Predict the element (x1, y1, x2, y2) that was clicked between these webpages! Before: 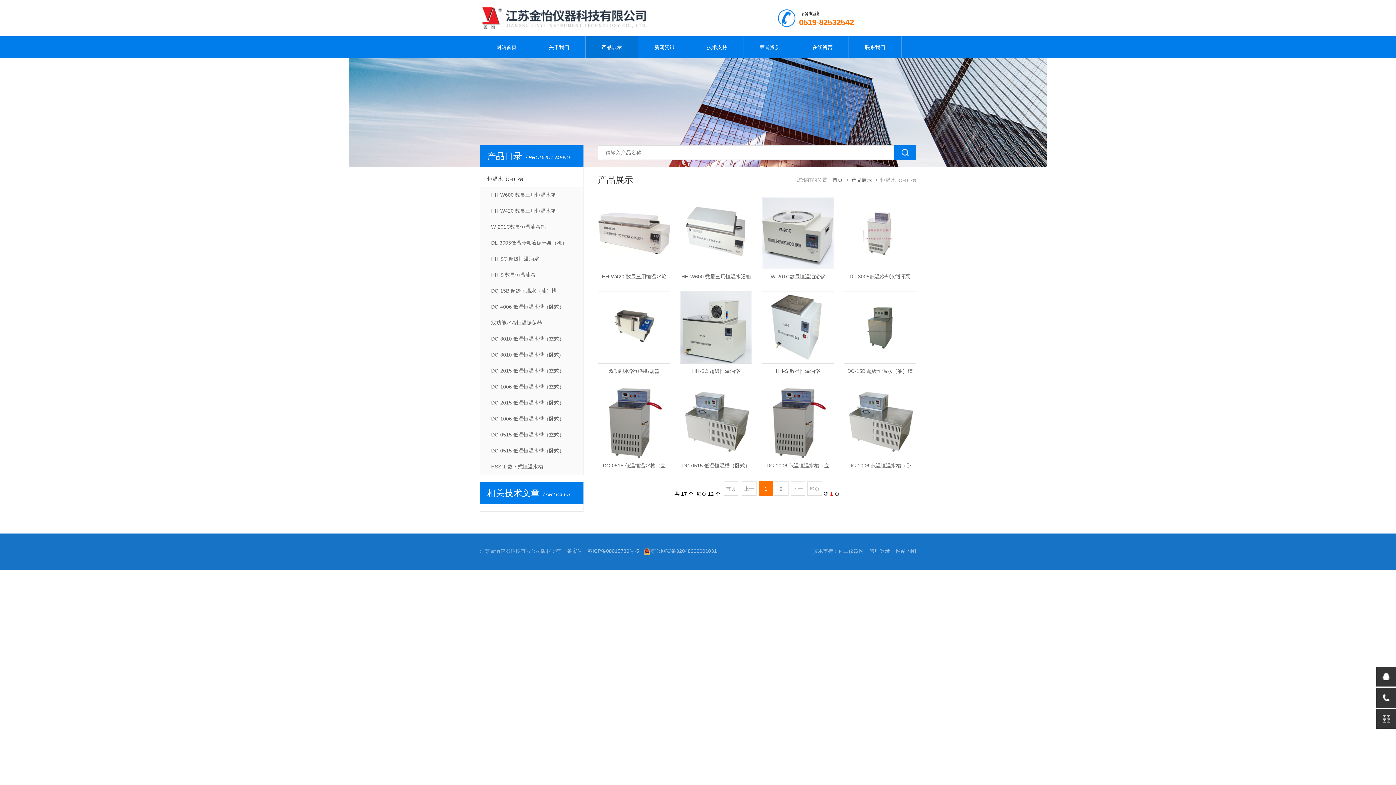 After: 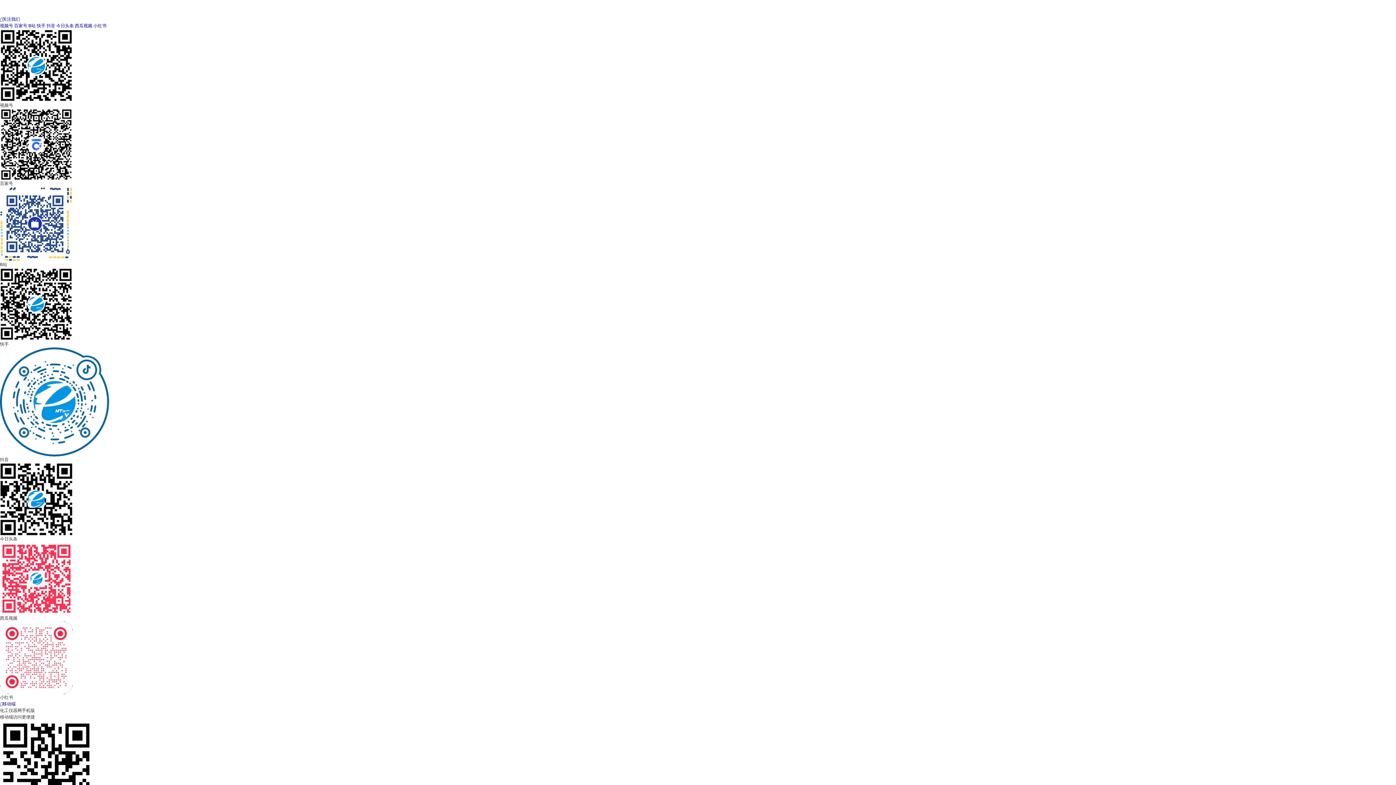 Action: bbox: (838, 548, 864, 554) label: 化工仪器网